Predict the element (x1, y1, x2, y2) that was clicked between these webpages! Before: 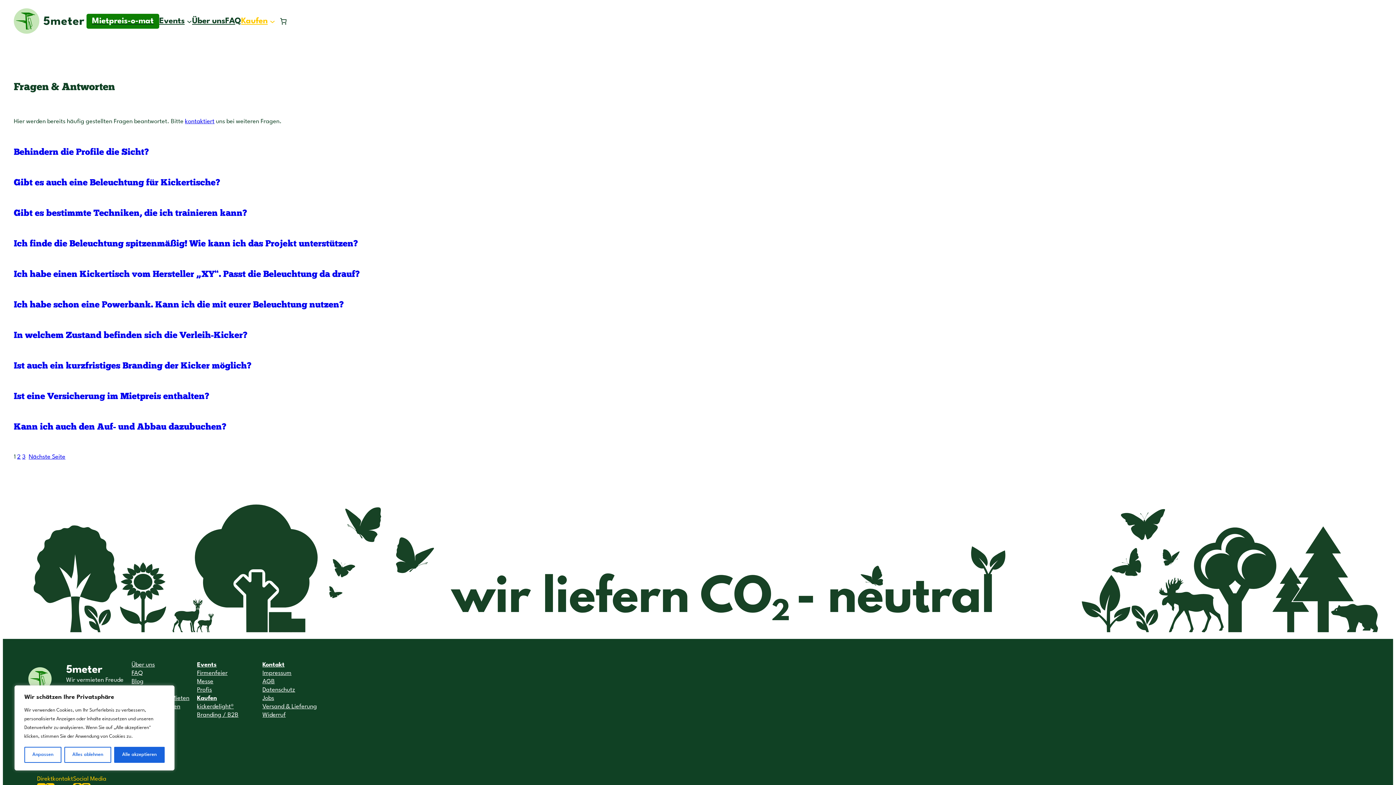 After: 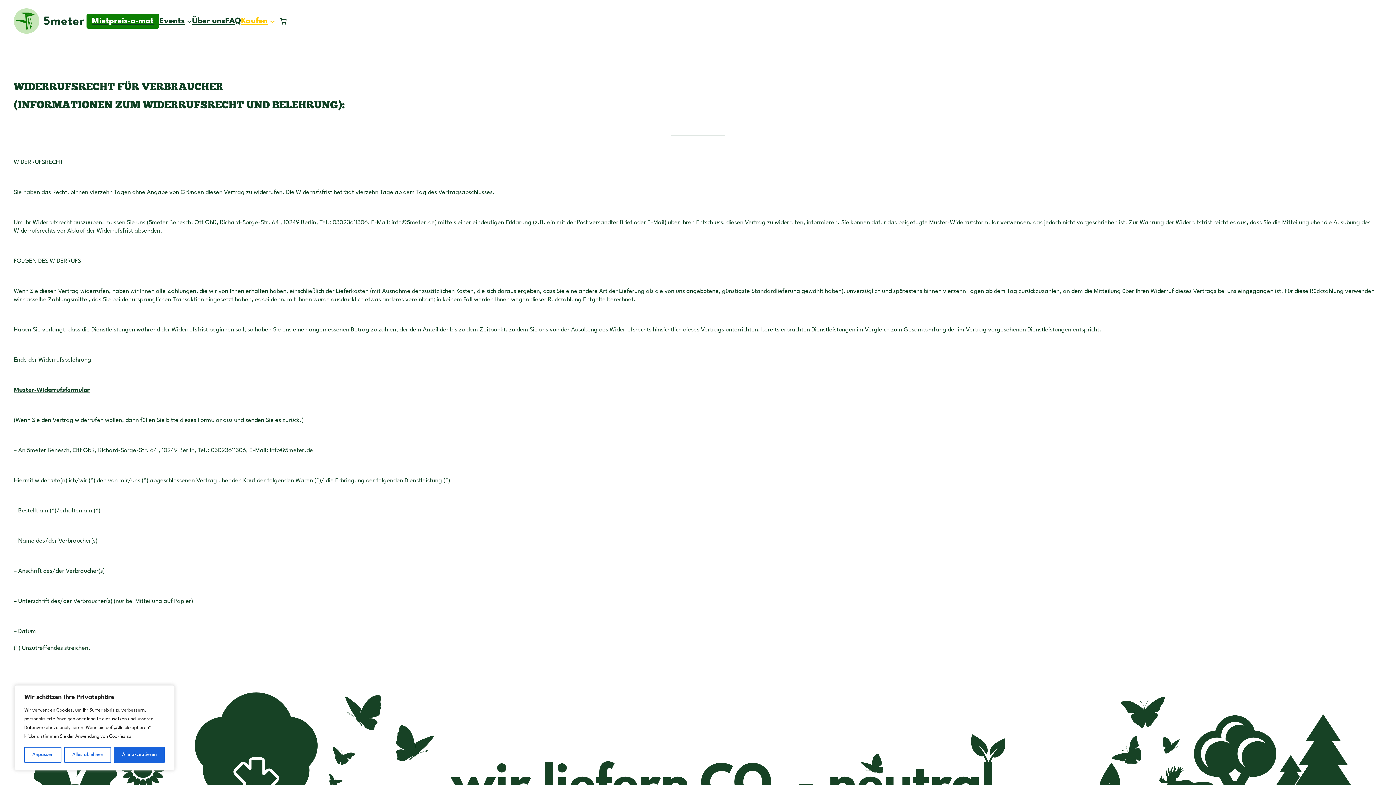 Action: bbox: (262, 711, 298, 719) label: Wider­ruf